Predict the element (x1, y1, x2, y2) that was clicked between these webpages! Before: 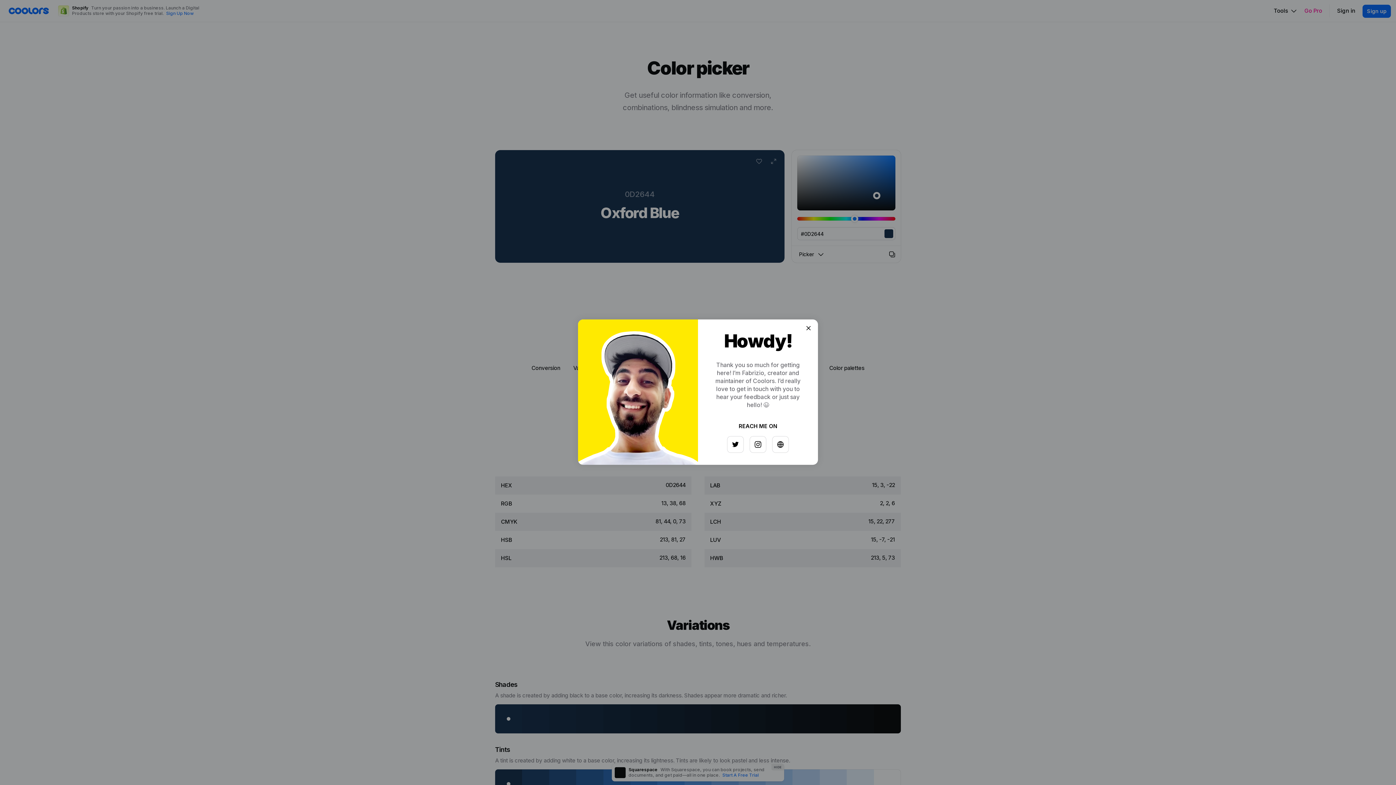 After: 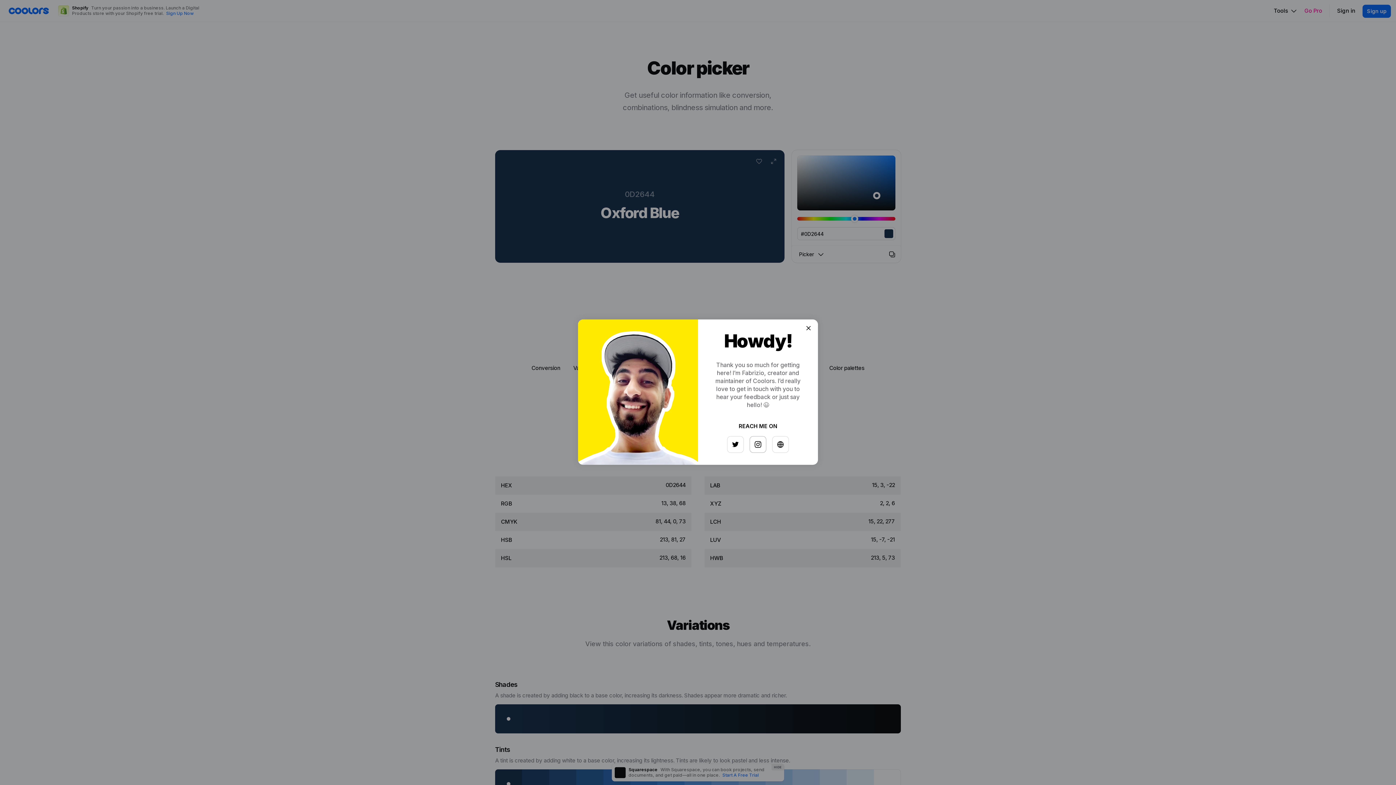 Action: bbox: (747, 433, 763, 449)